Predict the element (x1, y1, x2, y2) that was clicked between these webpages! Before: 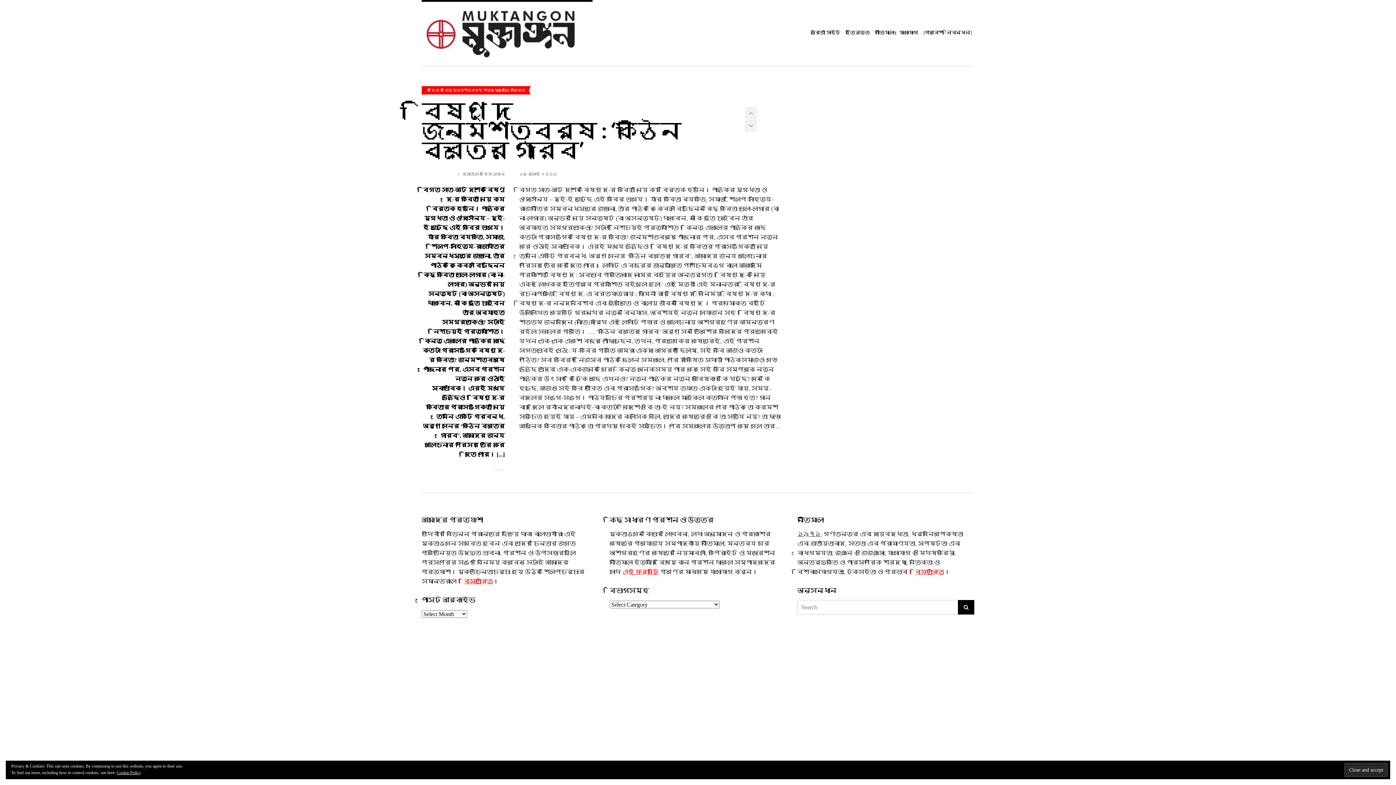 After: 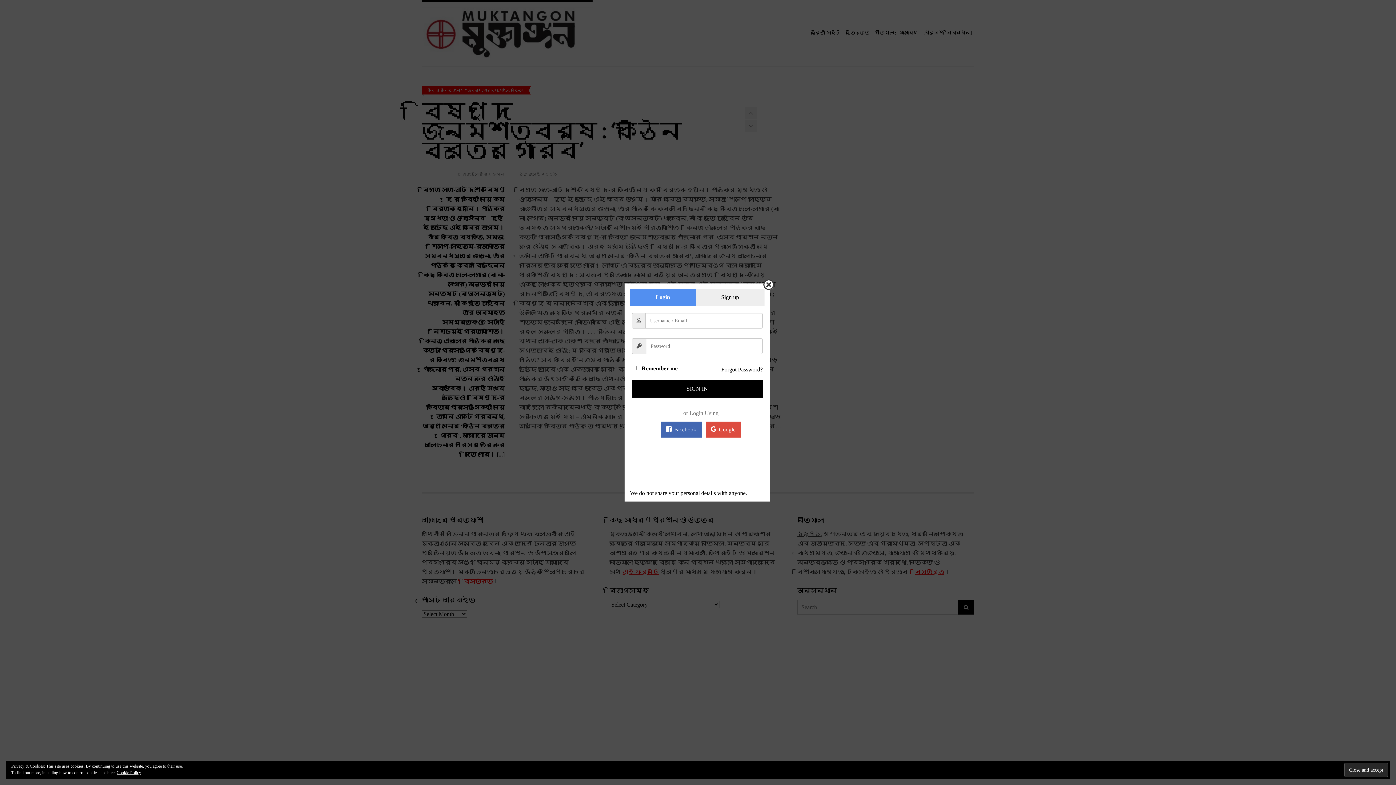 Action: bbox: (921, 26, 974, 39) label: [প্রবেশ / নিবন্ধন]